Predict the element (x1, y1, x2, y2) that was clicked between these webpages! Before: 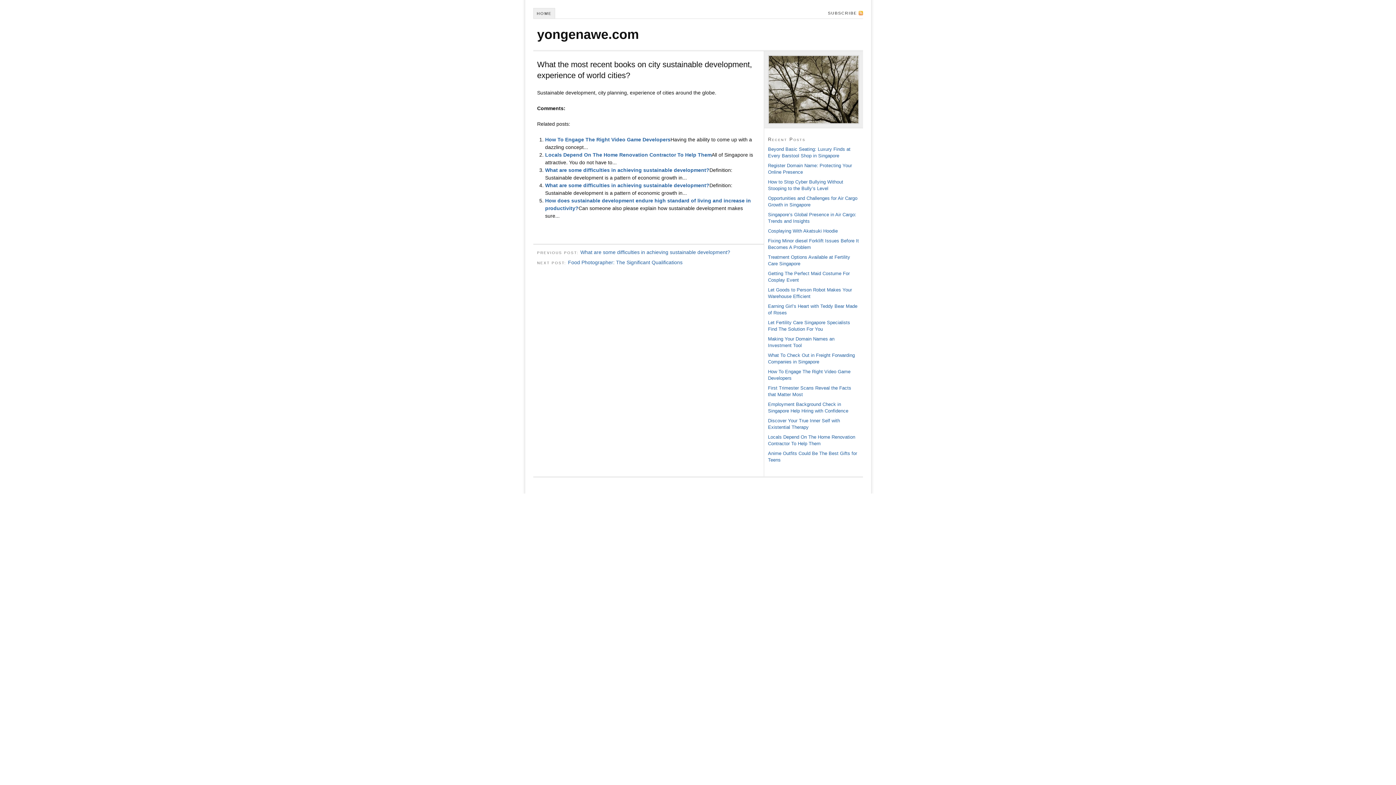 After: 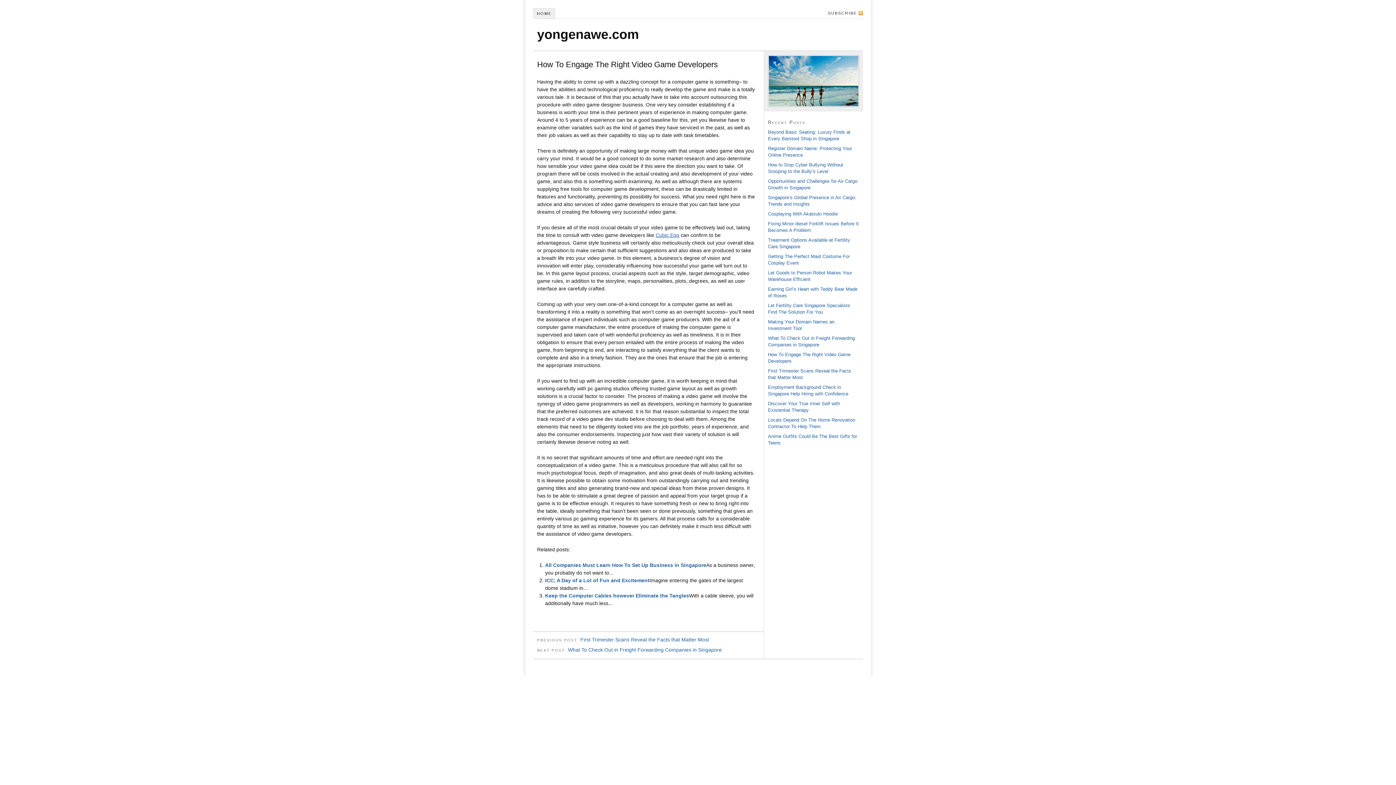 Action: bbox: (545, 136, 670, 142) label: How To Engage The Right Video Game Developers